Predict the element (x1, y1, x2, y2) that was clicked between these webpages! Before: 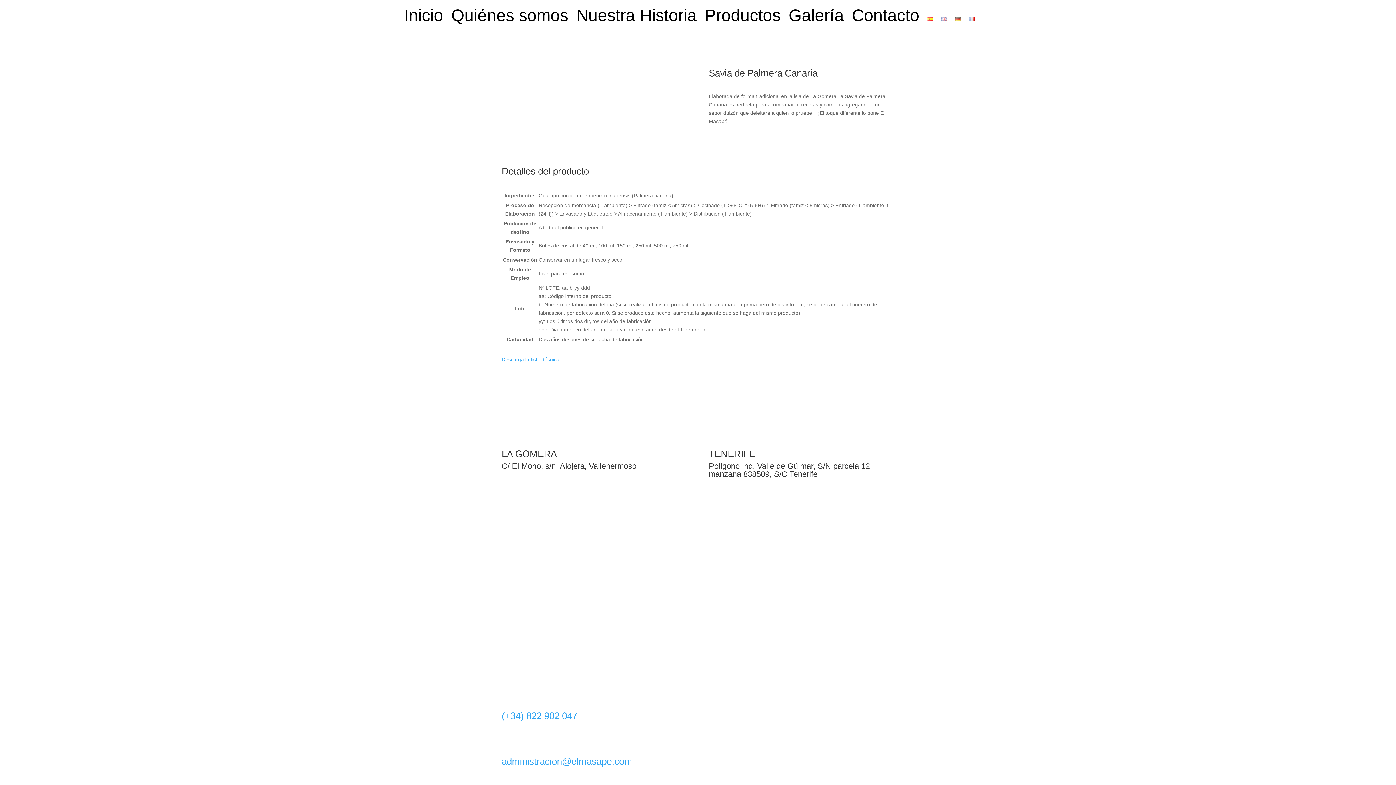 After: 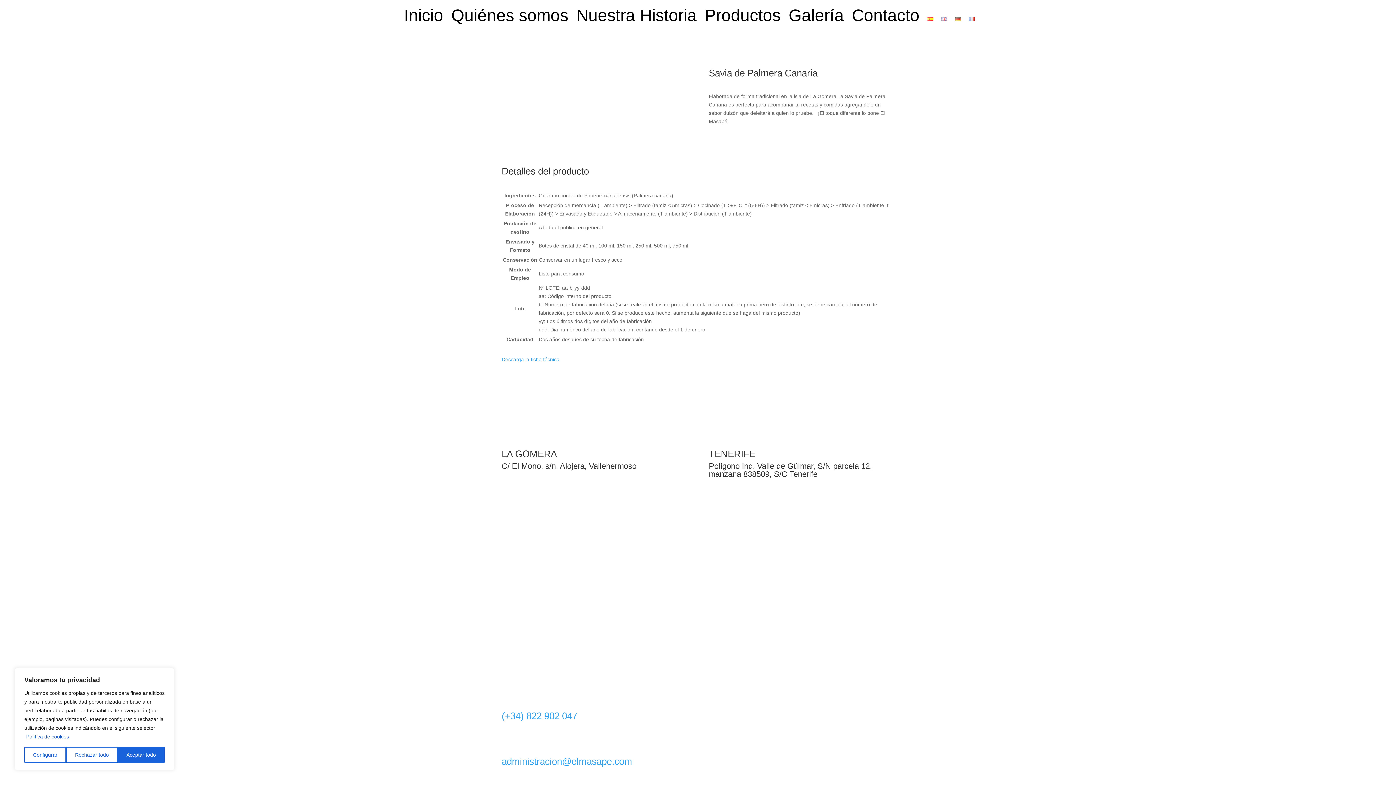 Action: label: administracion@elmasape.com bbox: (501, 756, 632, 767)